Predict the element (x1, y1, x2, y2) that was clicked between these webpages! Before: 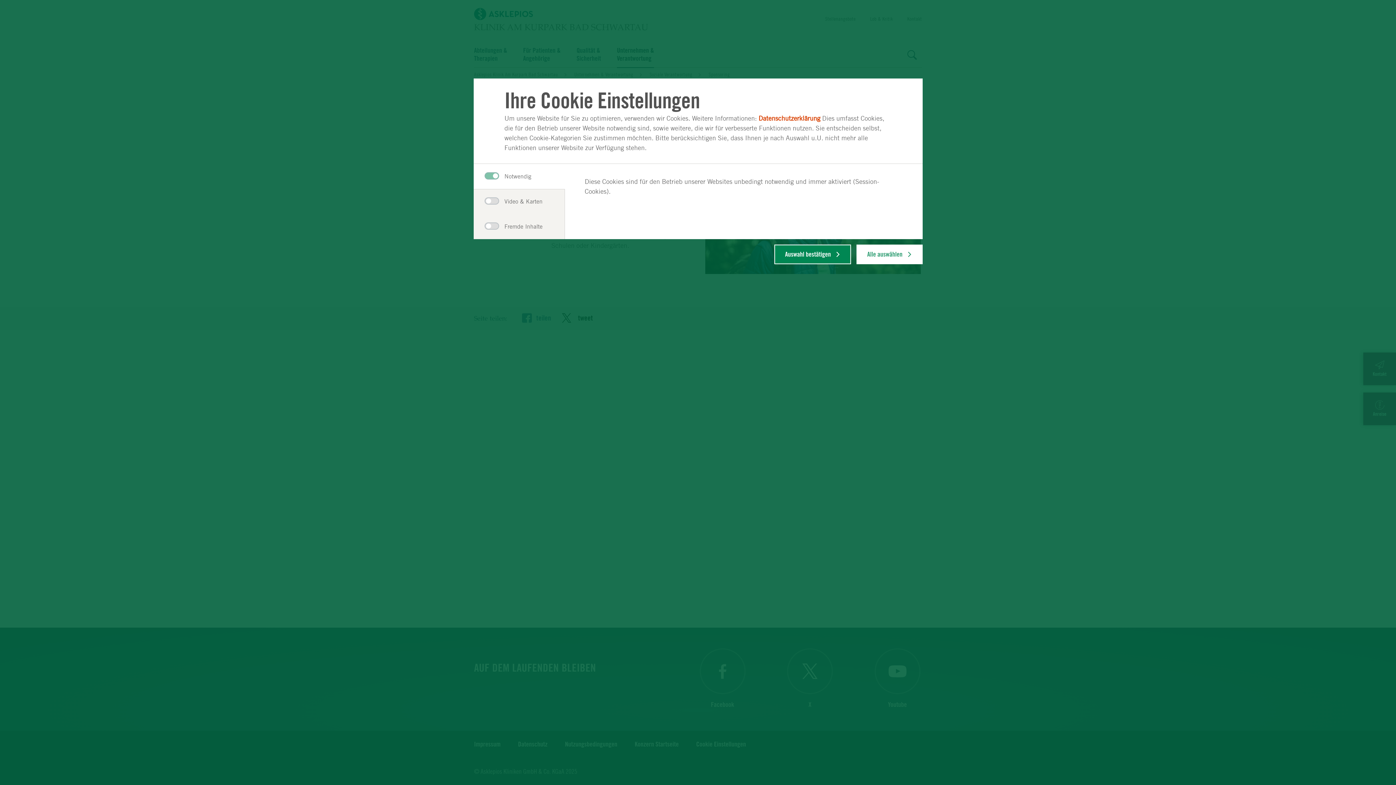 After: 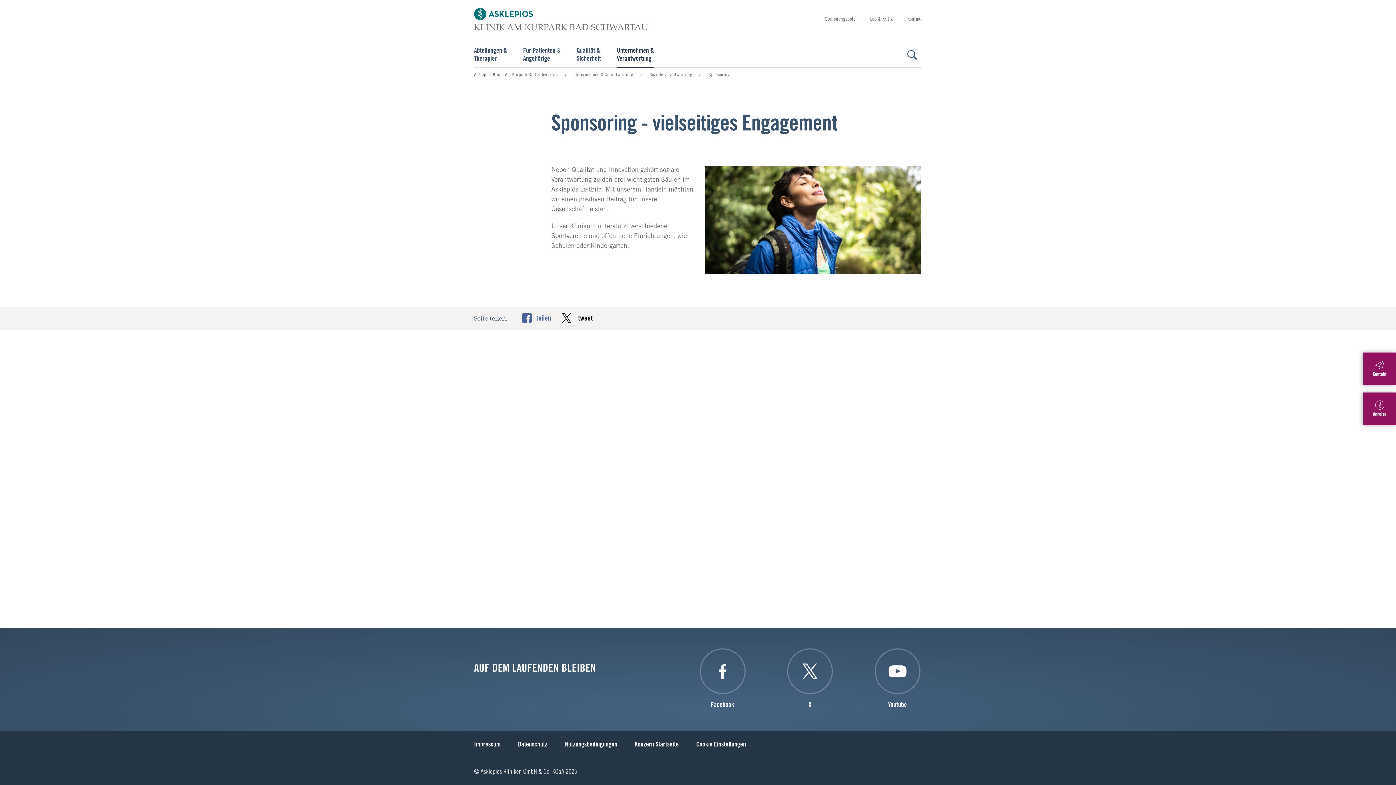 Action: label: Alle auswählen bbox: (856, 244, 922, 264)